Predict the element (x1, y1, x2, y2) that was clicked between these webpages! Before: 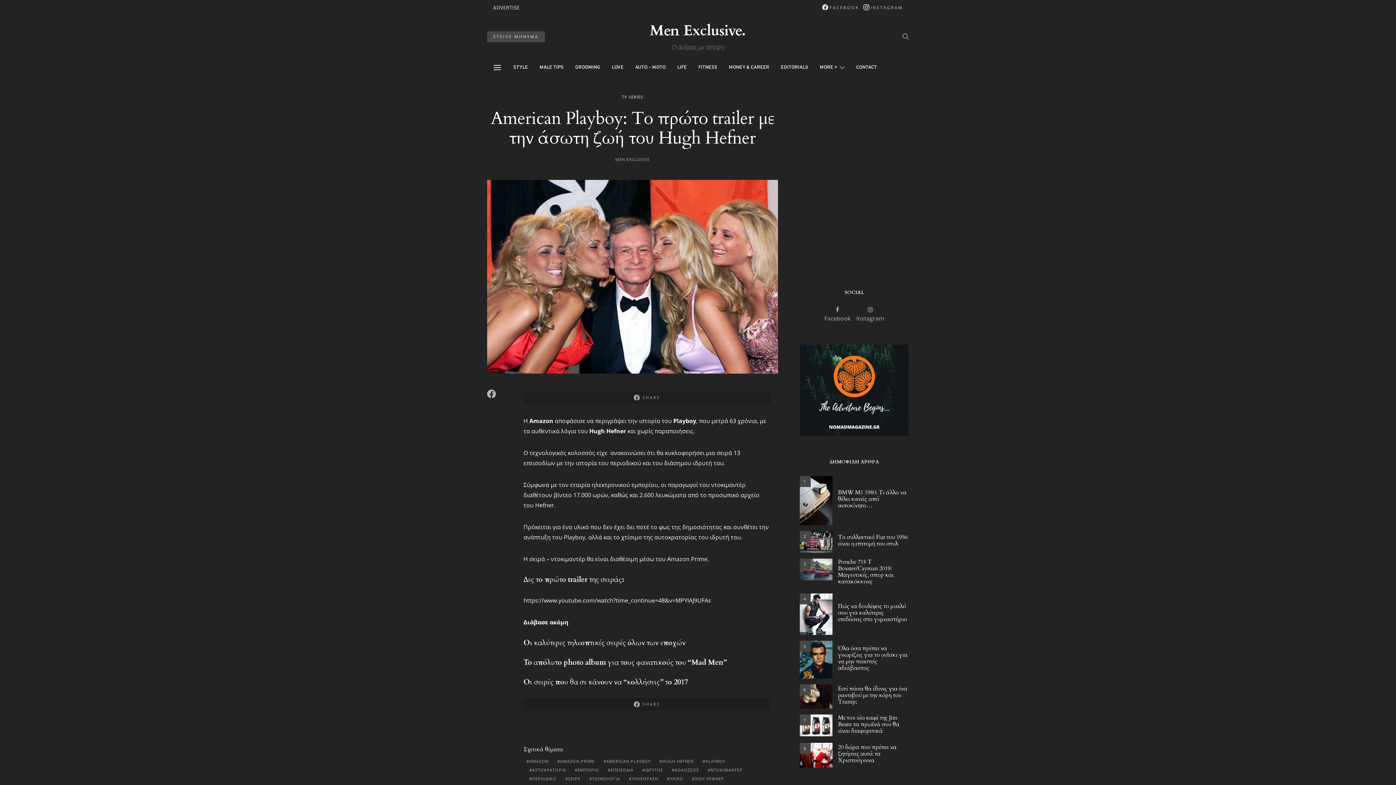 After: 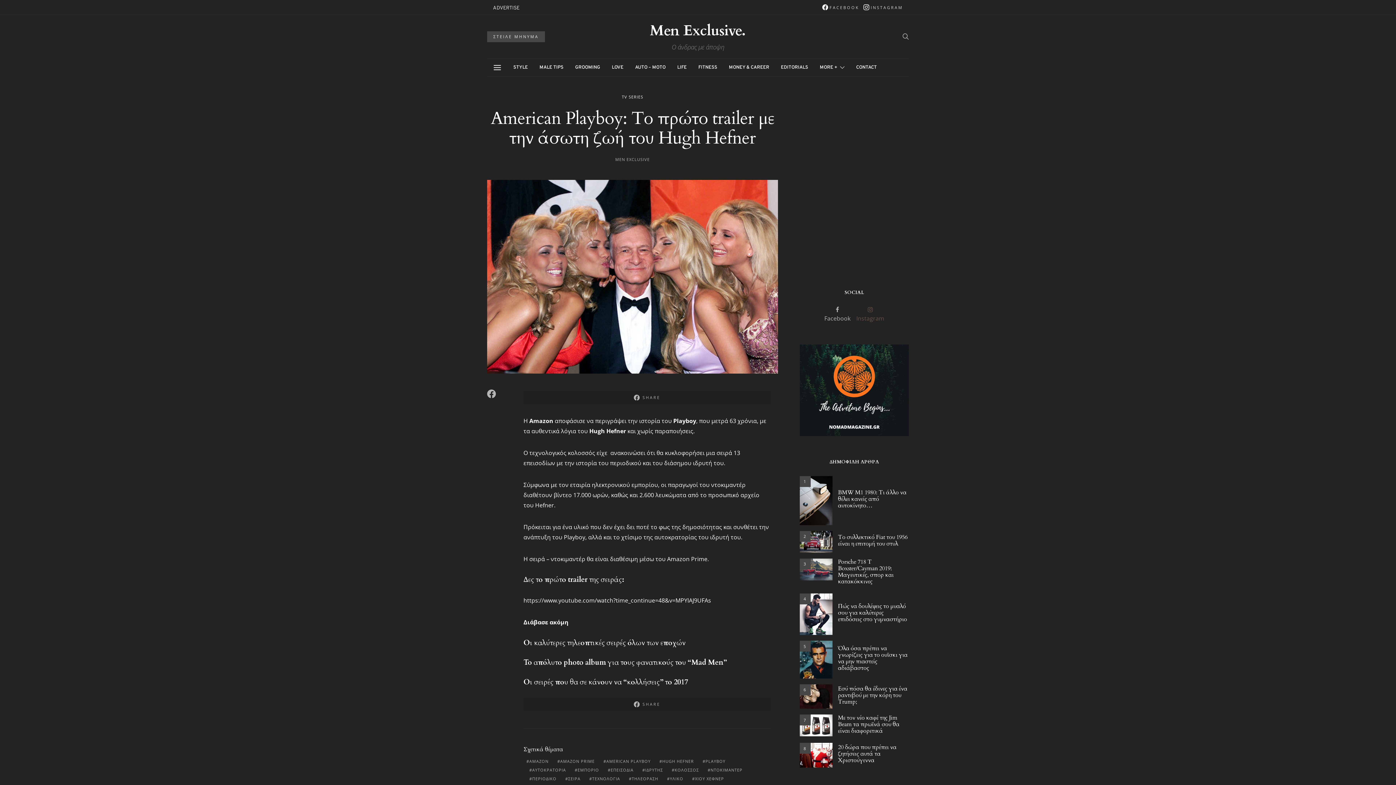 Action: bbox: (856, 306, 884, 321) label: Instagram